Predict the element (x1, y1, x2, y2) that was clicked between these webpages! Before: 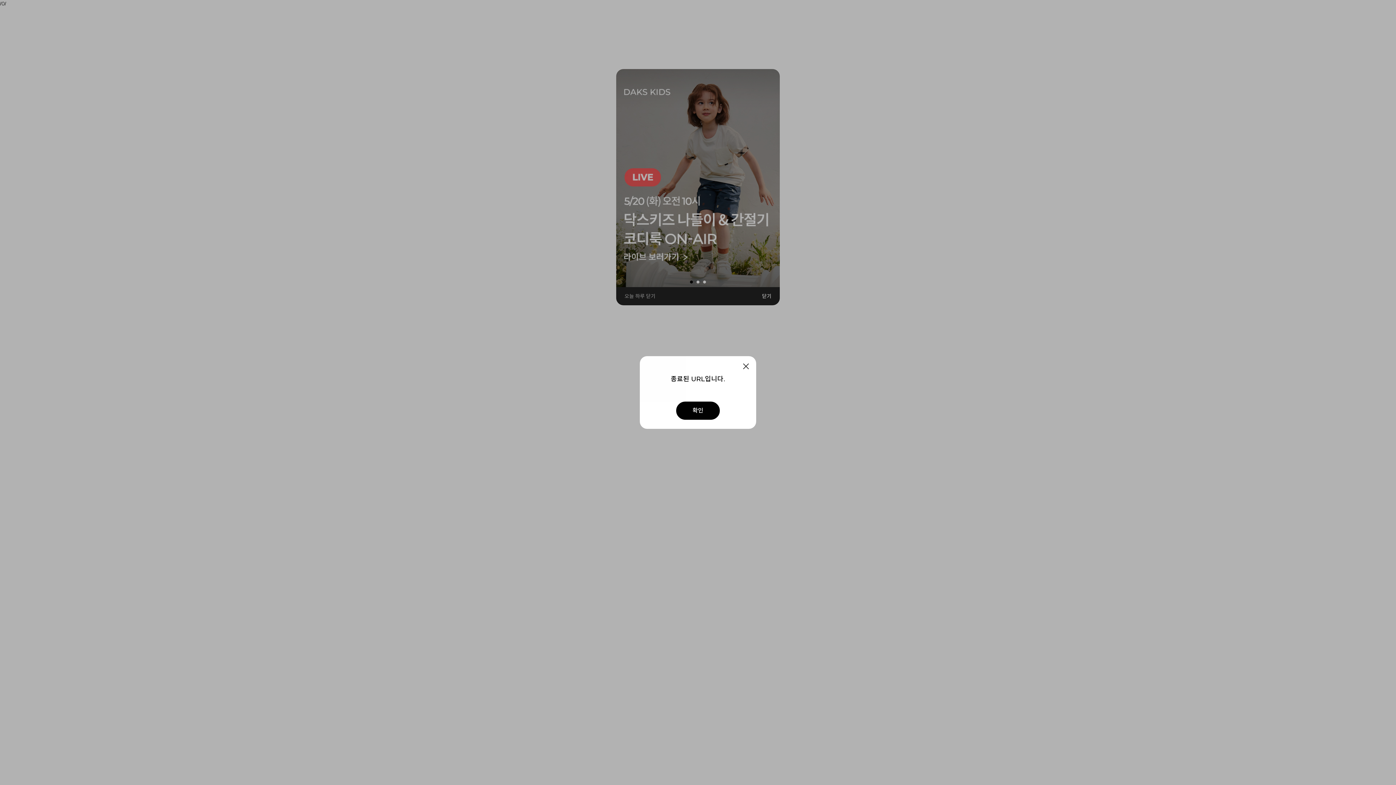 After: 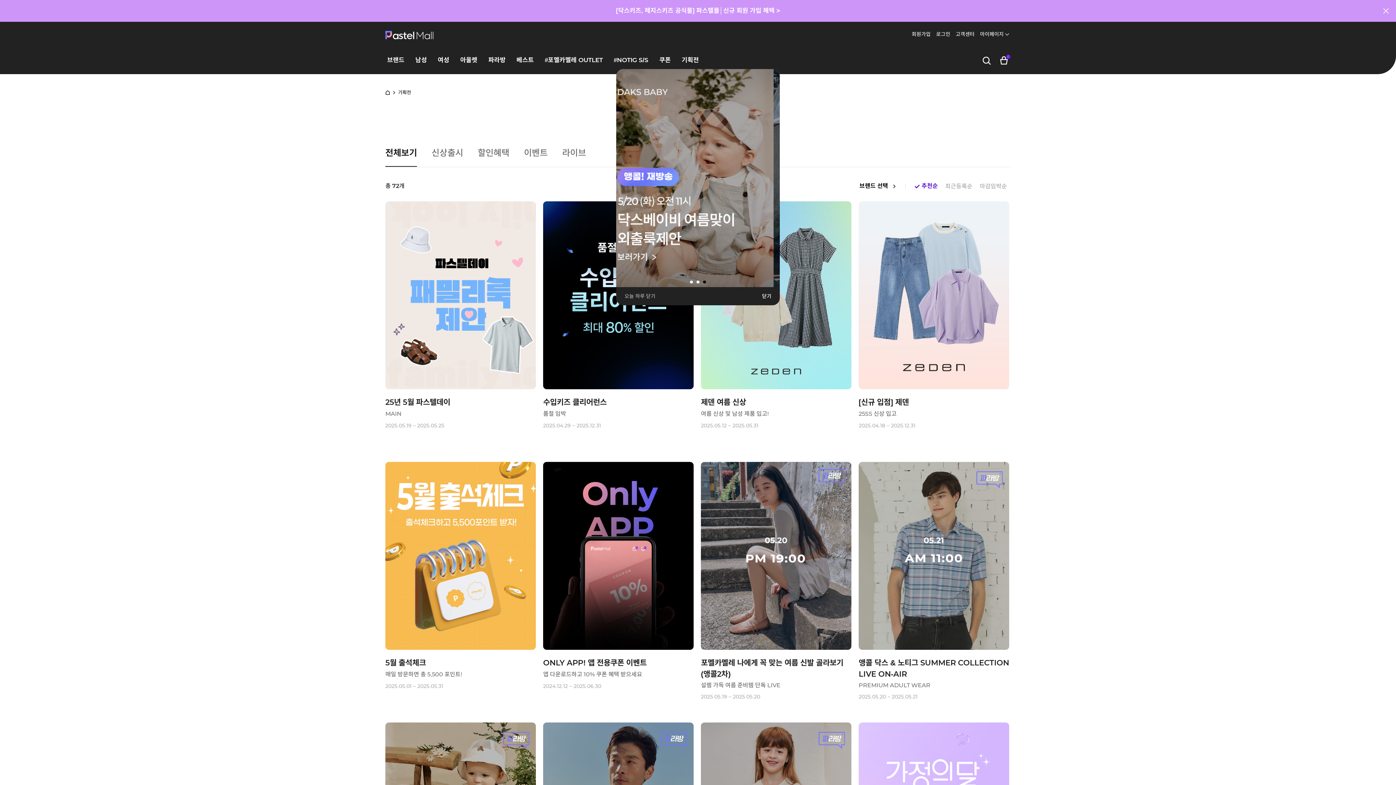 Action: bbox: (676, 401, 720, 420) label: 확인